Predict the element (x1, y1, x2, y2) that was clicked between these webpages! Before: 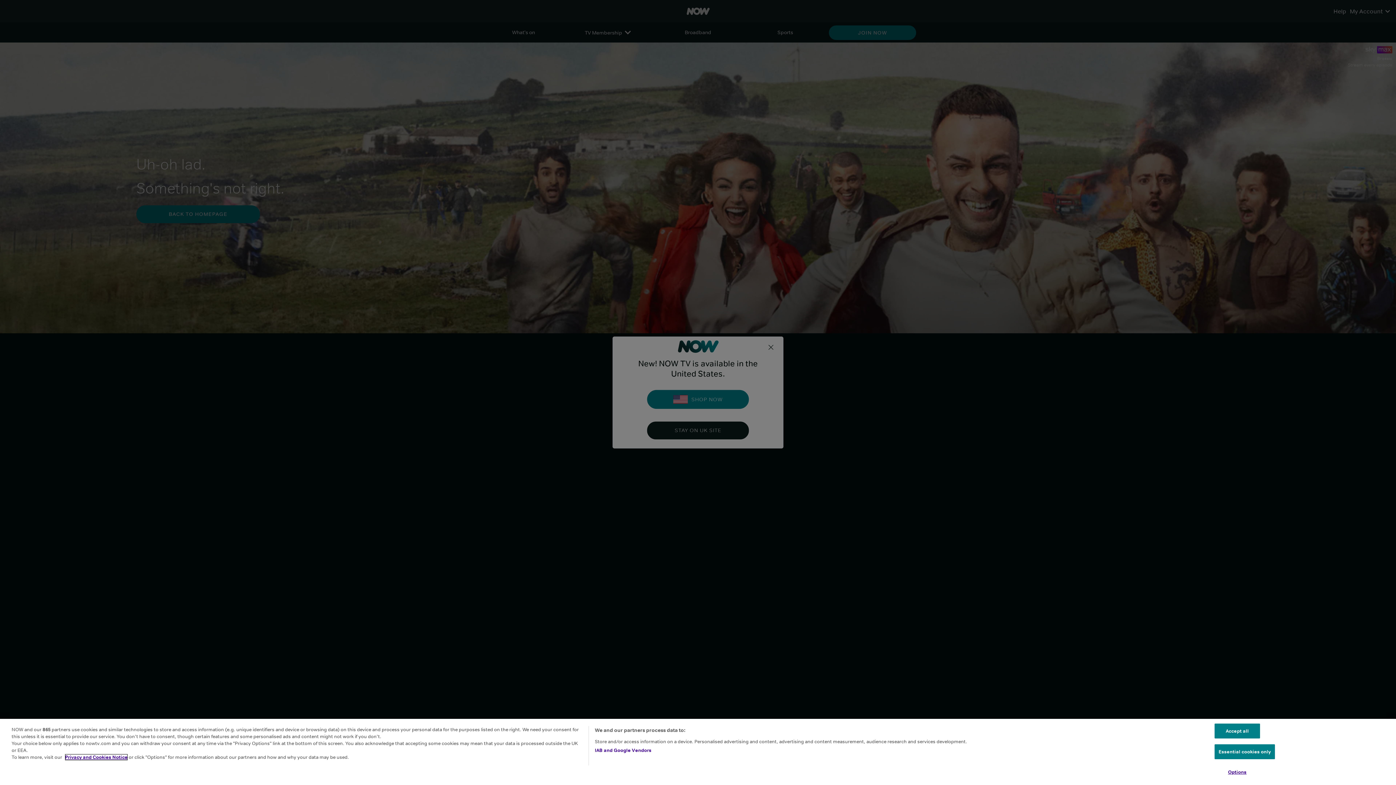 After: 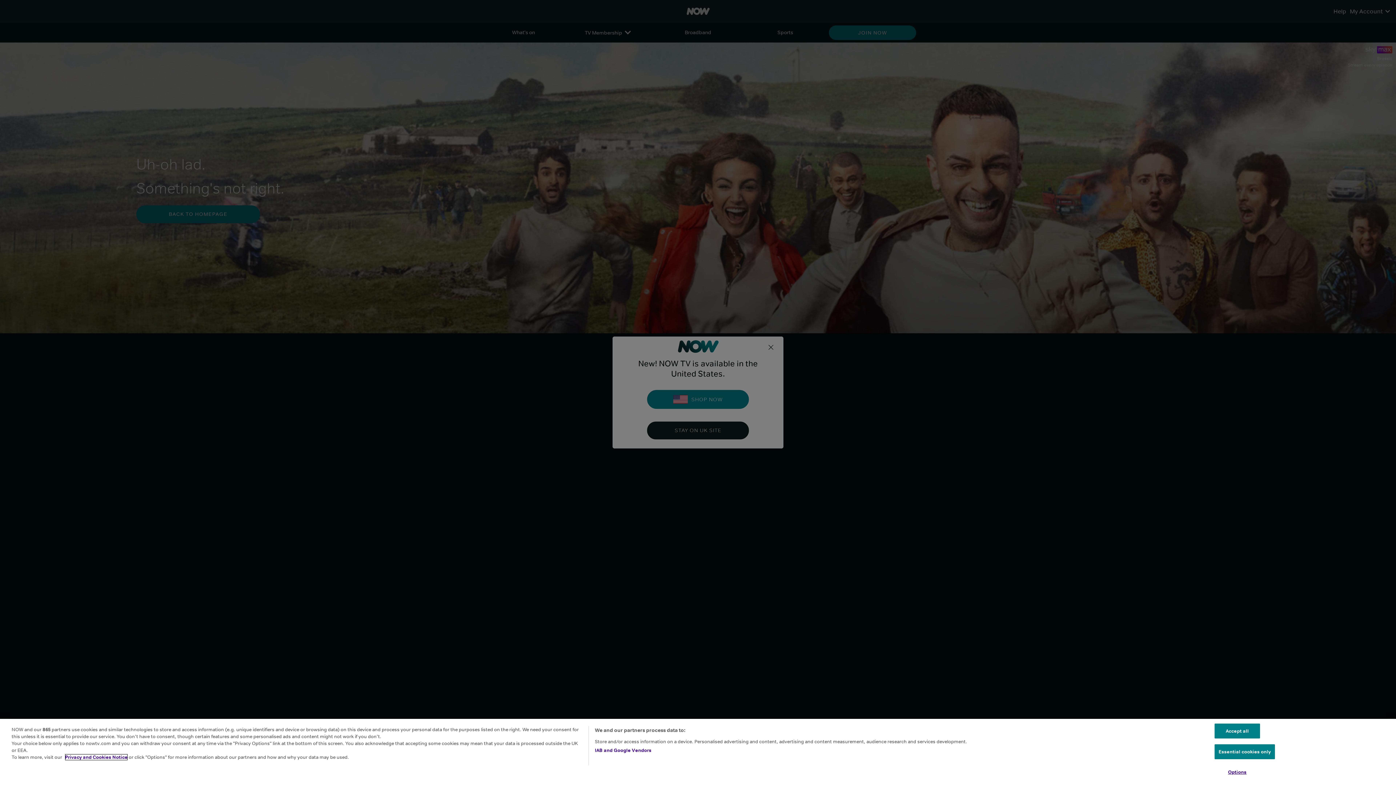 Action: label: Privacy and Cookies Notice bbox: (65, 754, 127, 760)